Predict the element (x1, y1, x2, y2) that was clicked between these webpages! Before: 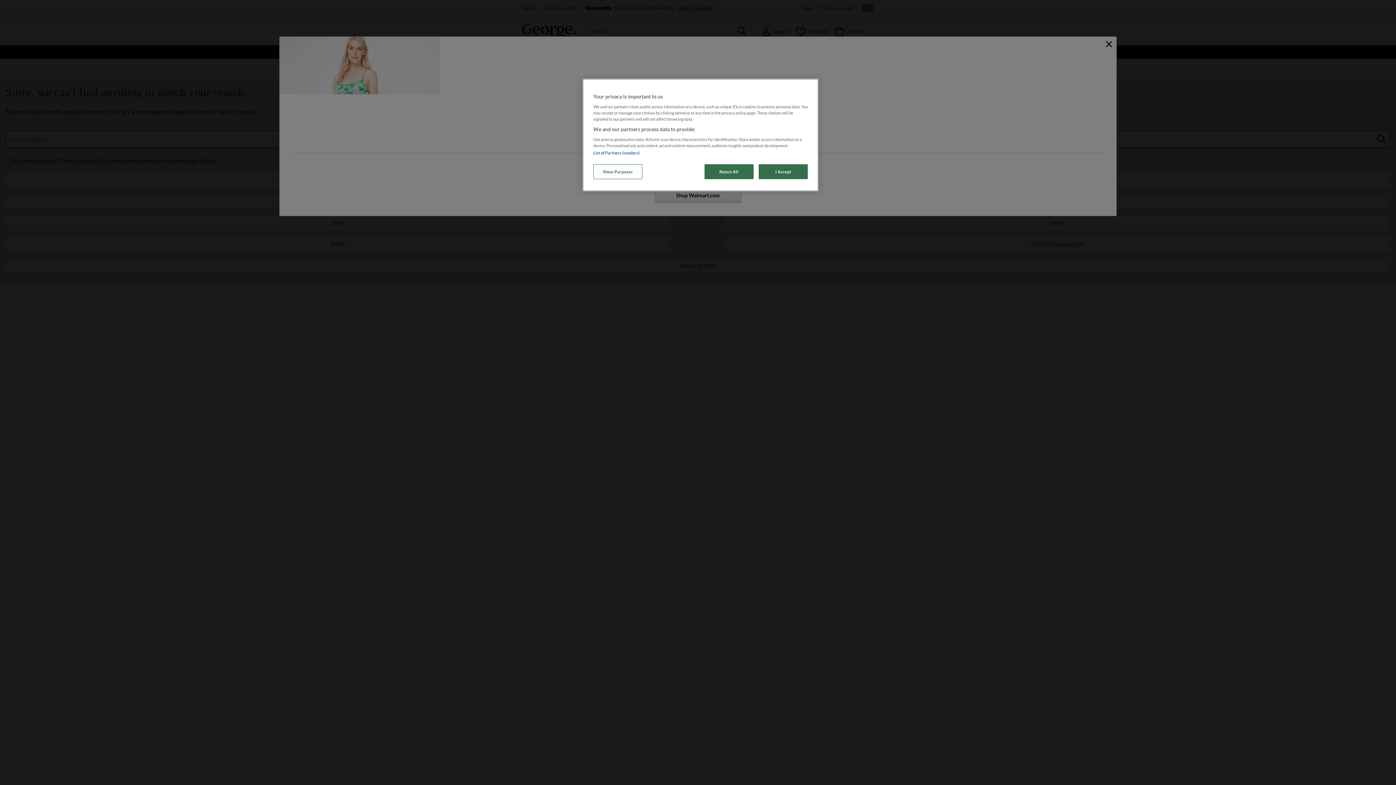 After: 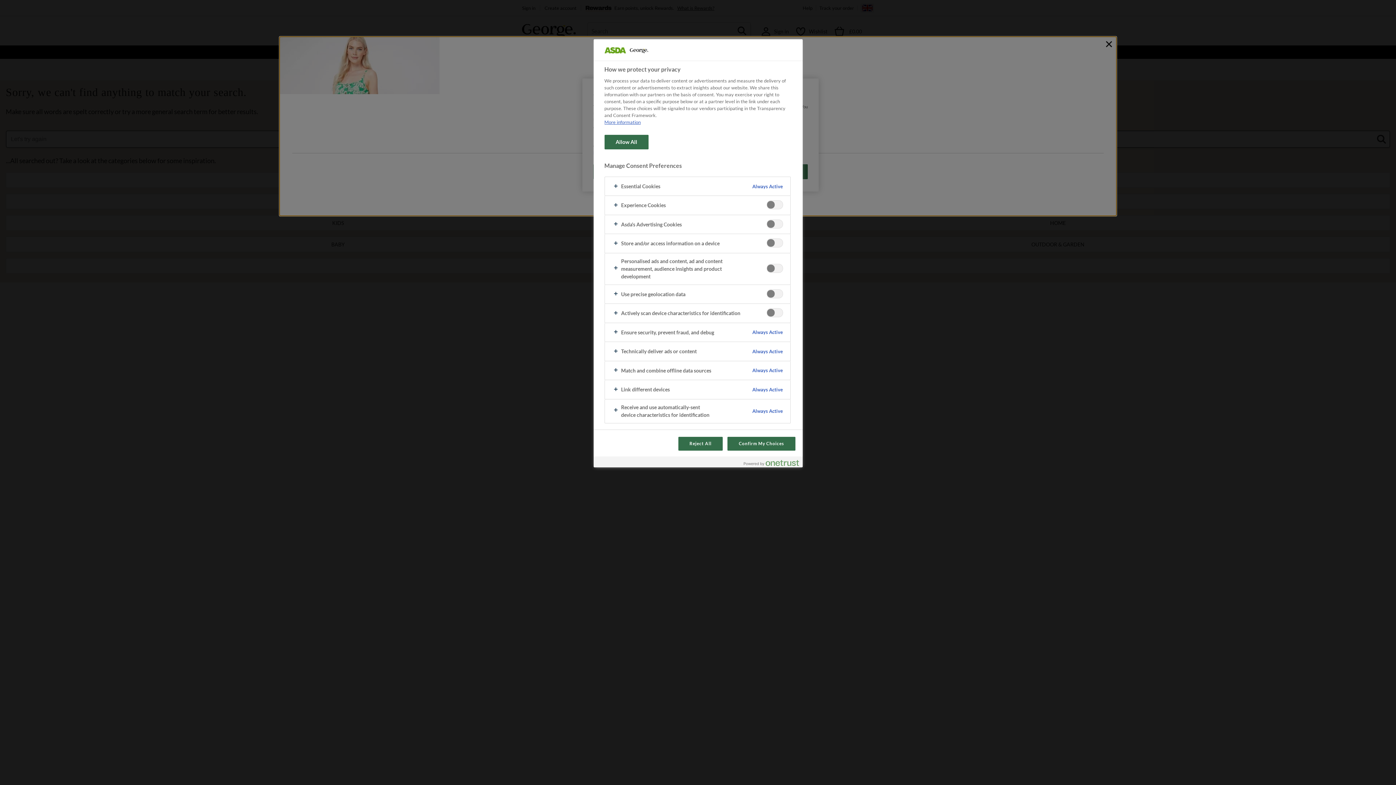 Action: bbox: (593, 164, 642, 179) label: Show Purposes